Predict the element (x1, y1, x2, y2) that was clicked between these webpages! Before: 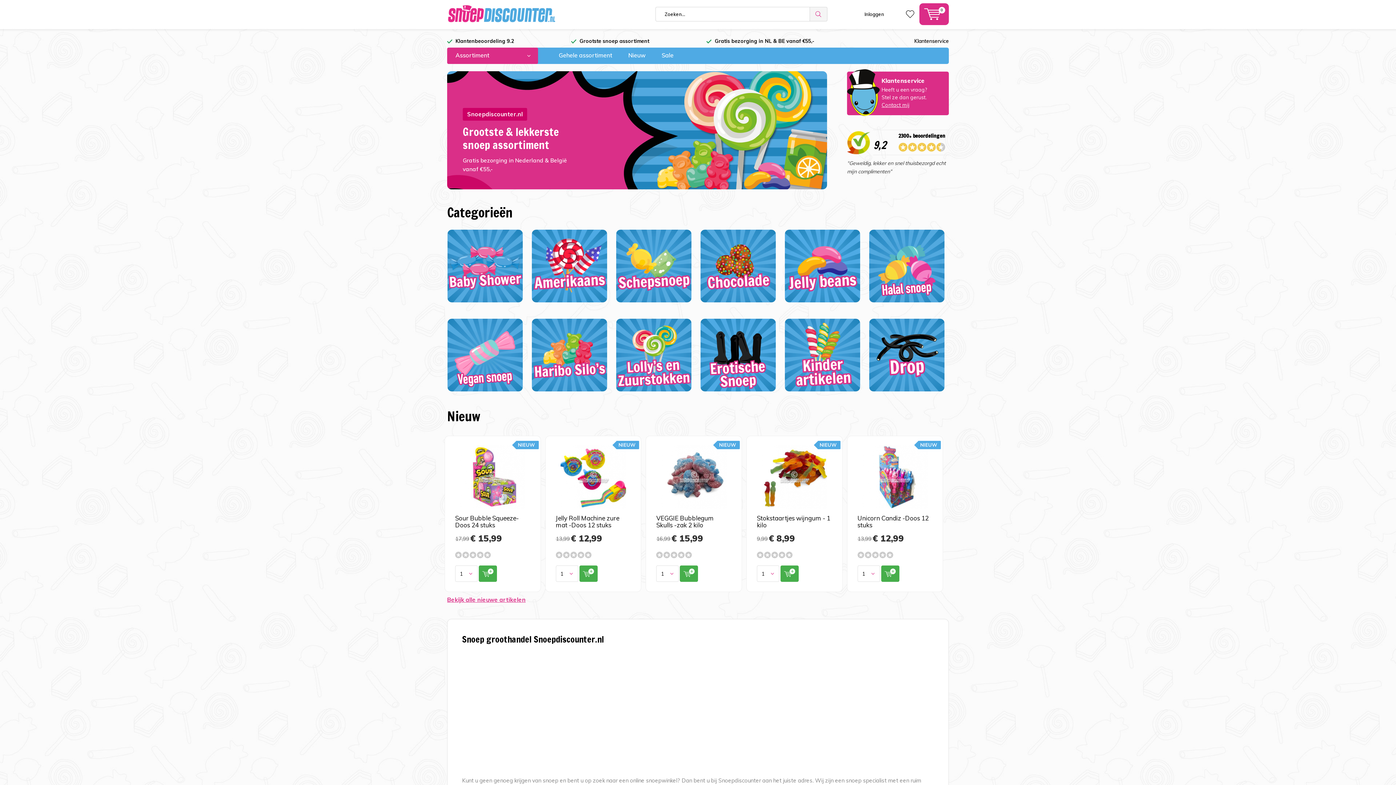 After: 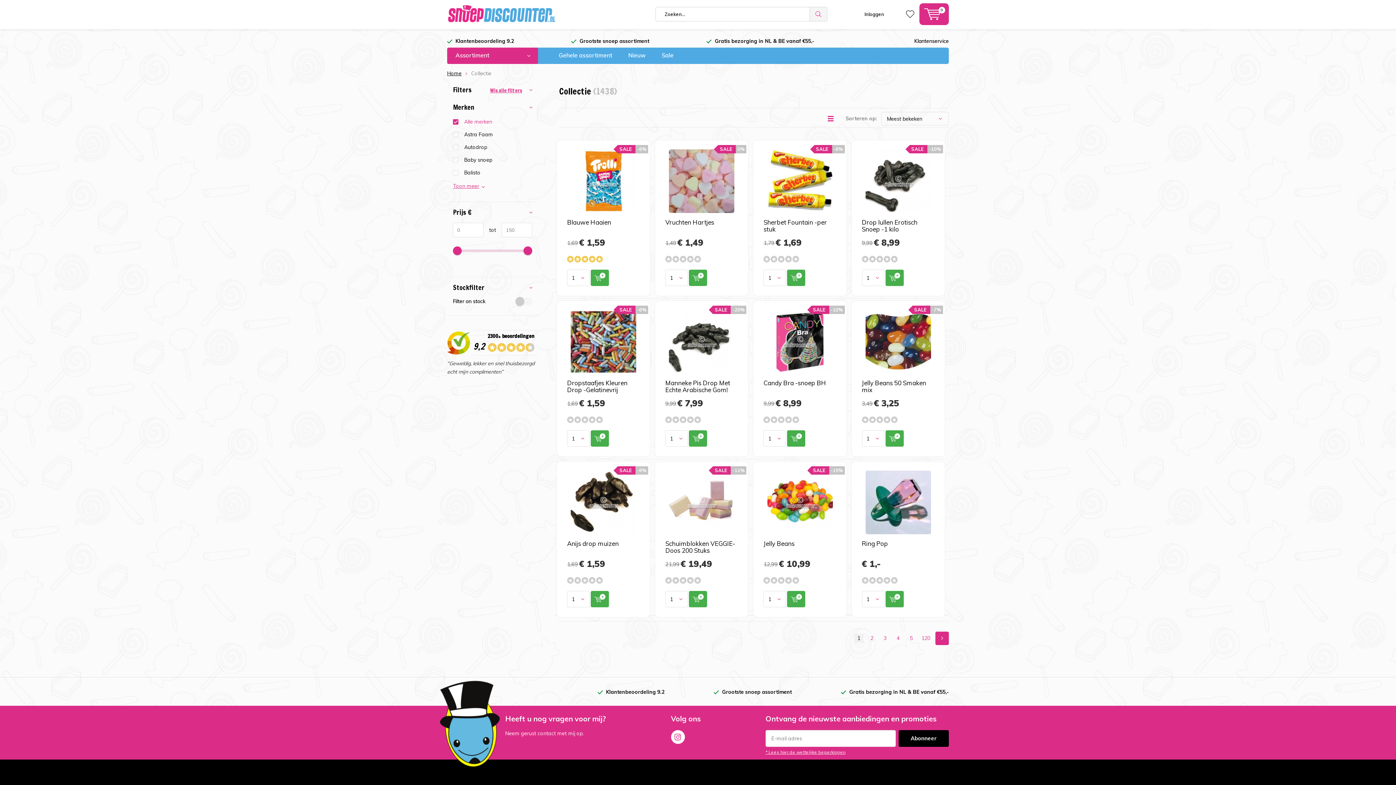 Action: label: Gehele assortiment bbox: (552, 47, 618, 64)